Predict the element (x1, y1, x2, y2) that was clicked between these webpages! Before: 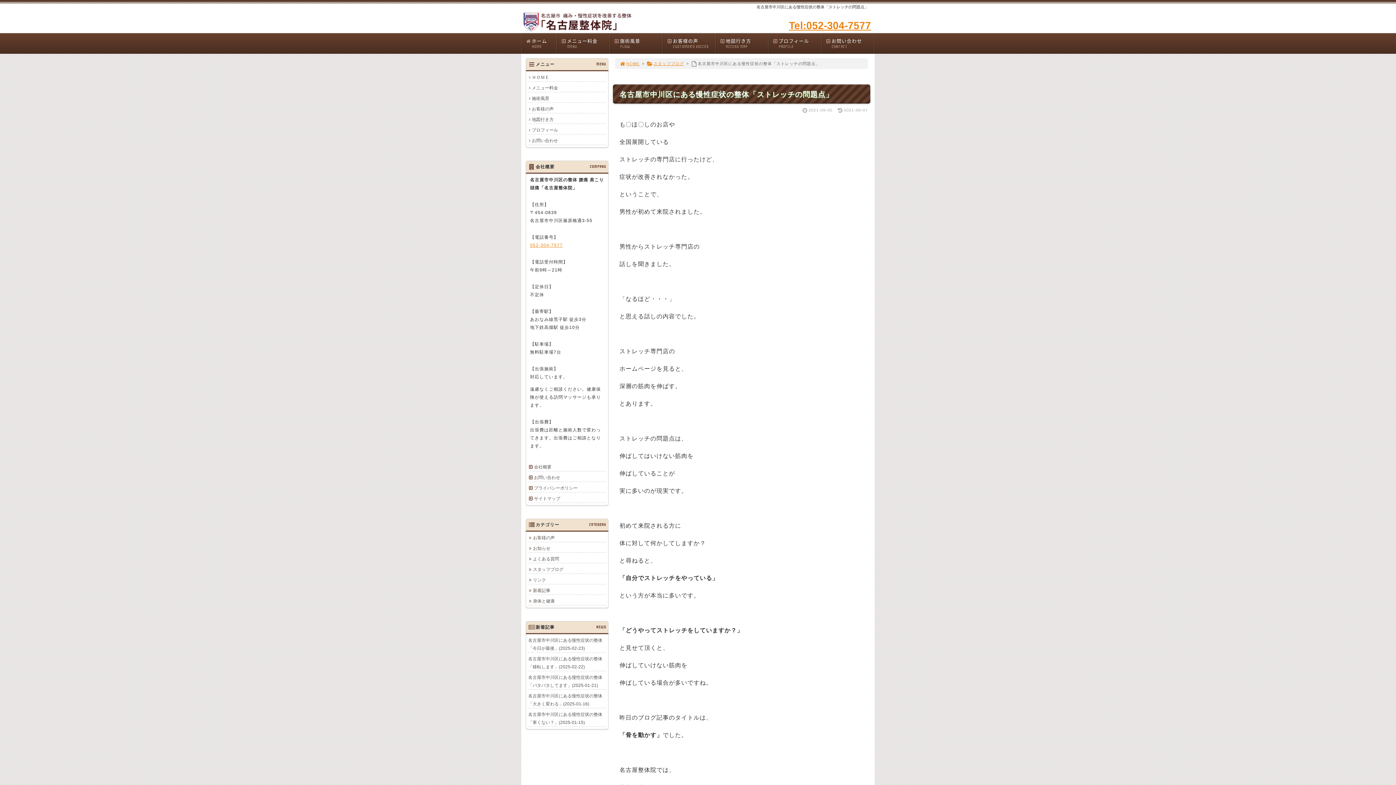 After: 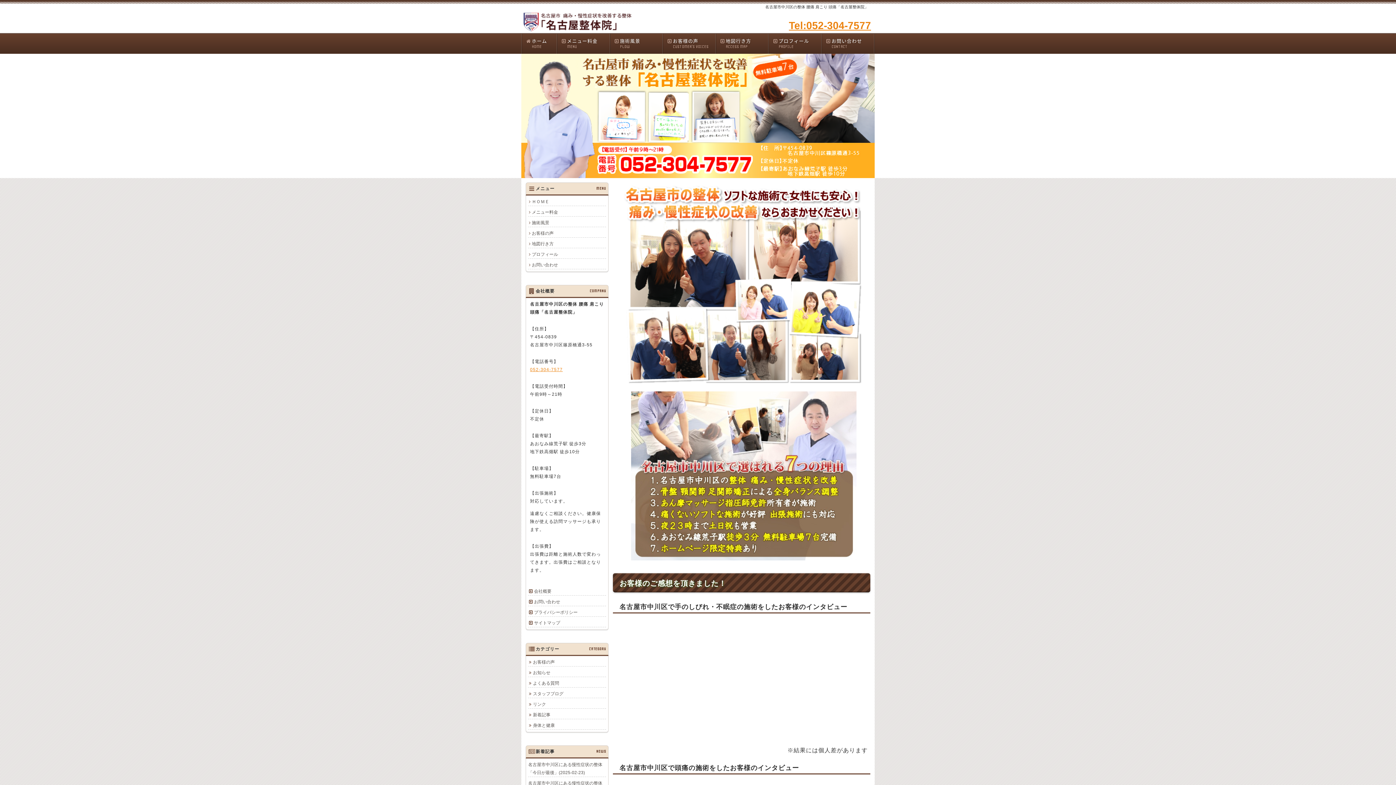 Action: bbox: (521, 26, 637, 32)